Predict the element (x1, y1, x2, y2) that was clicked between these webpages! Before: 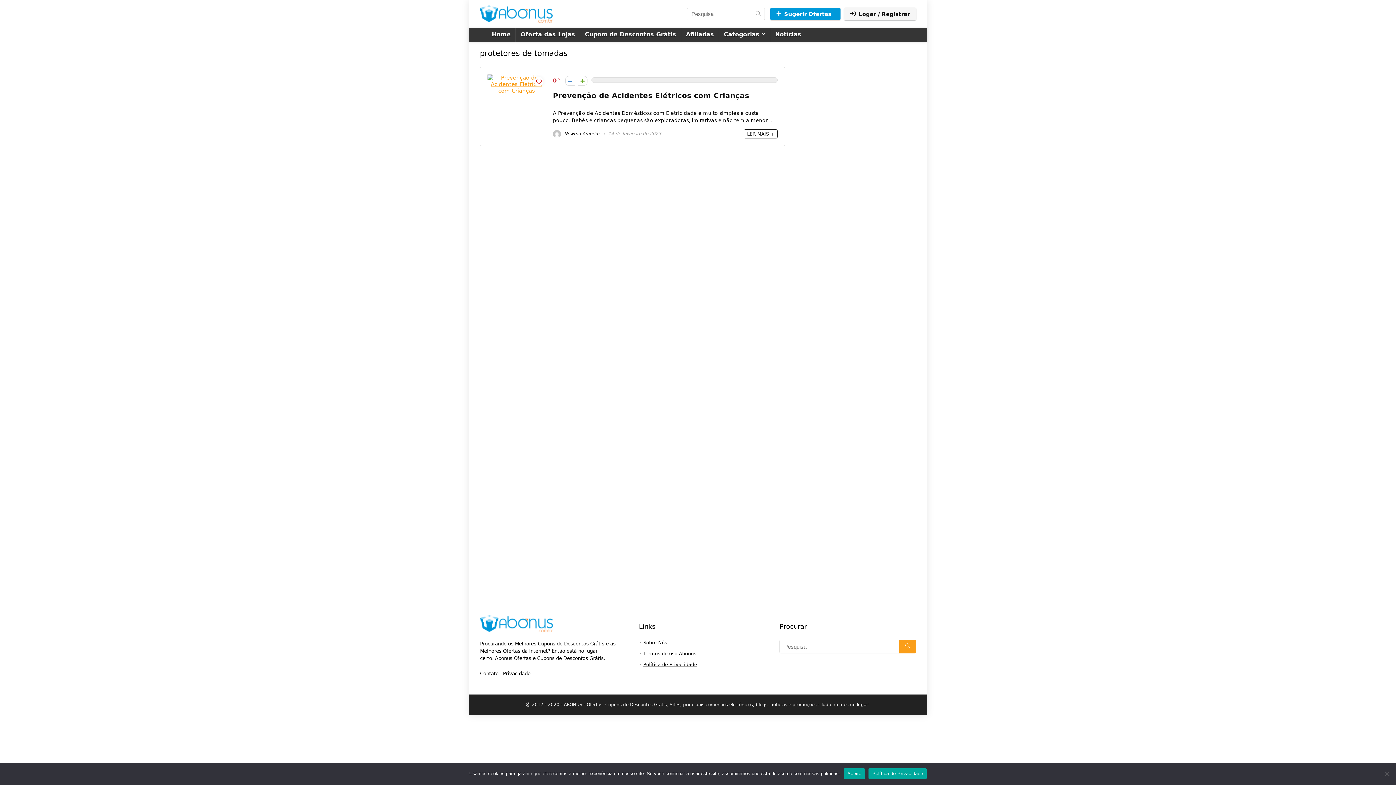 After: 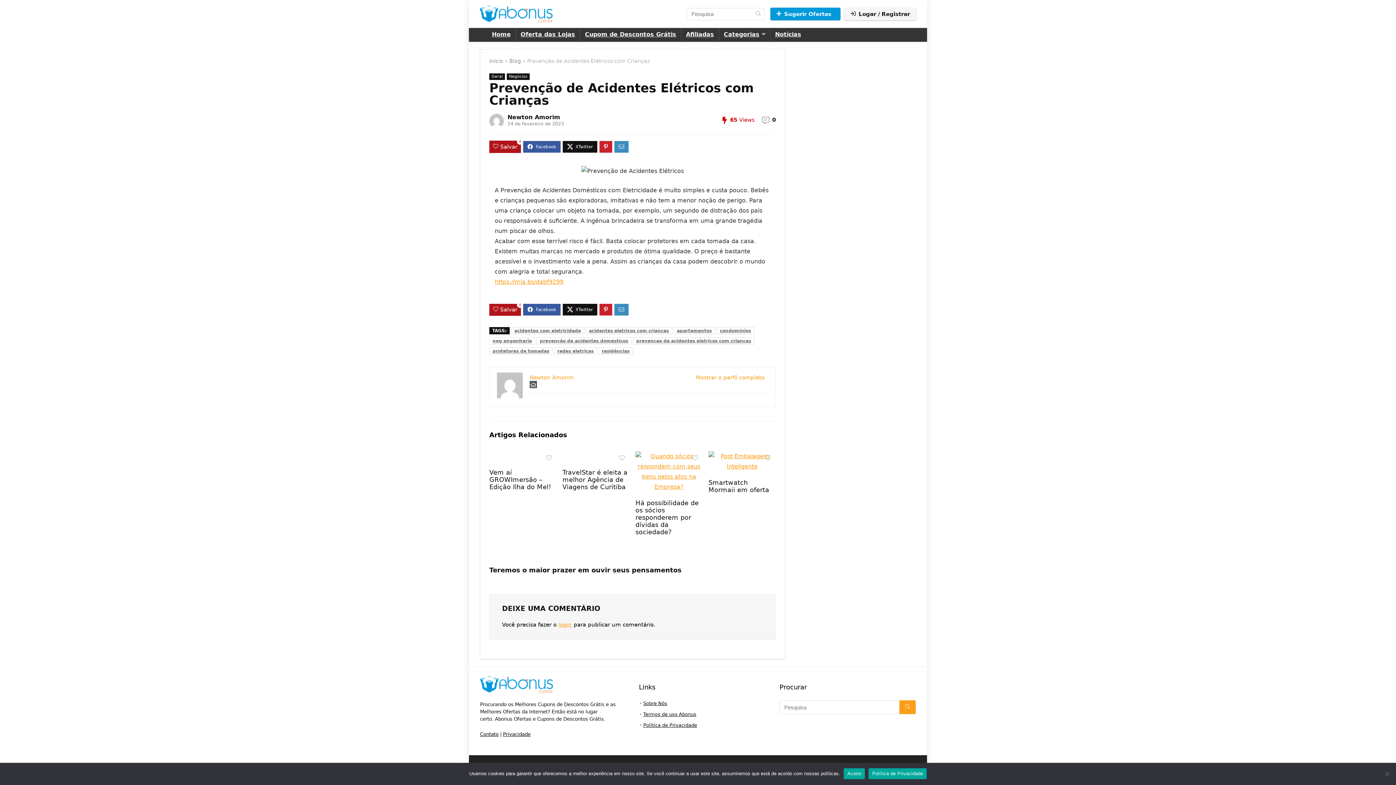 Action: bbox: (487, 74, 545, 81)